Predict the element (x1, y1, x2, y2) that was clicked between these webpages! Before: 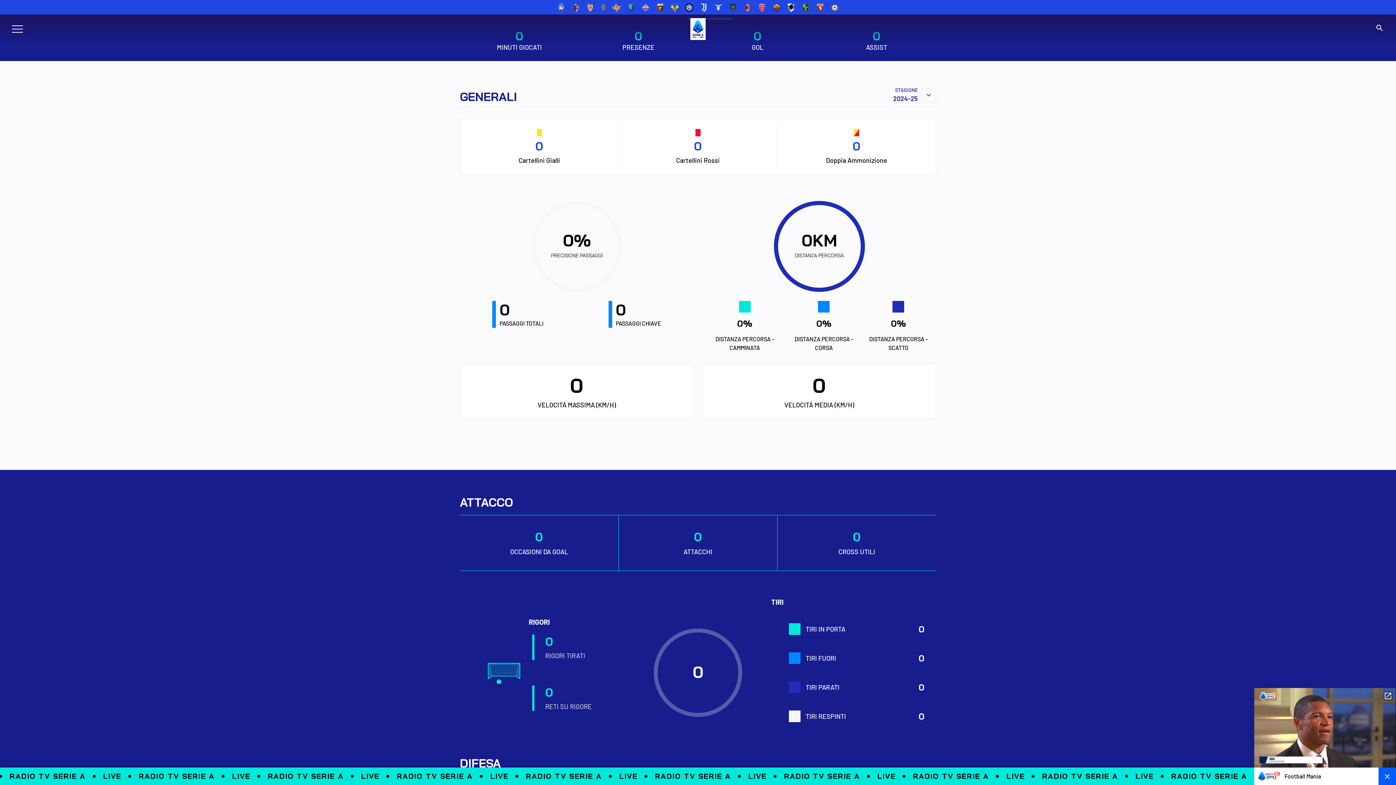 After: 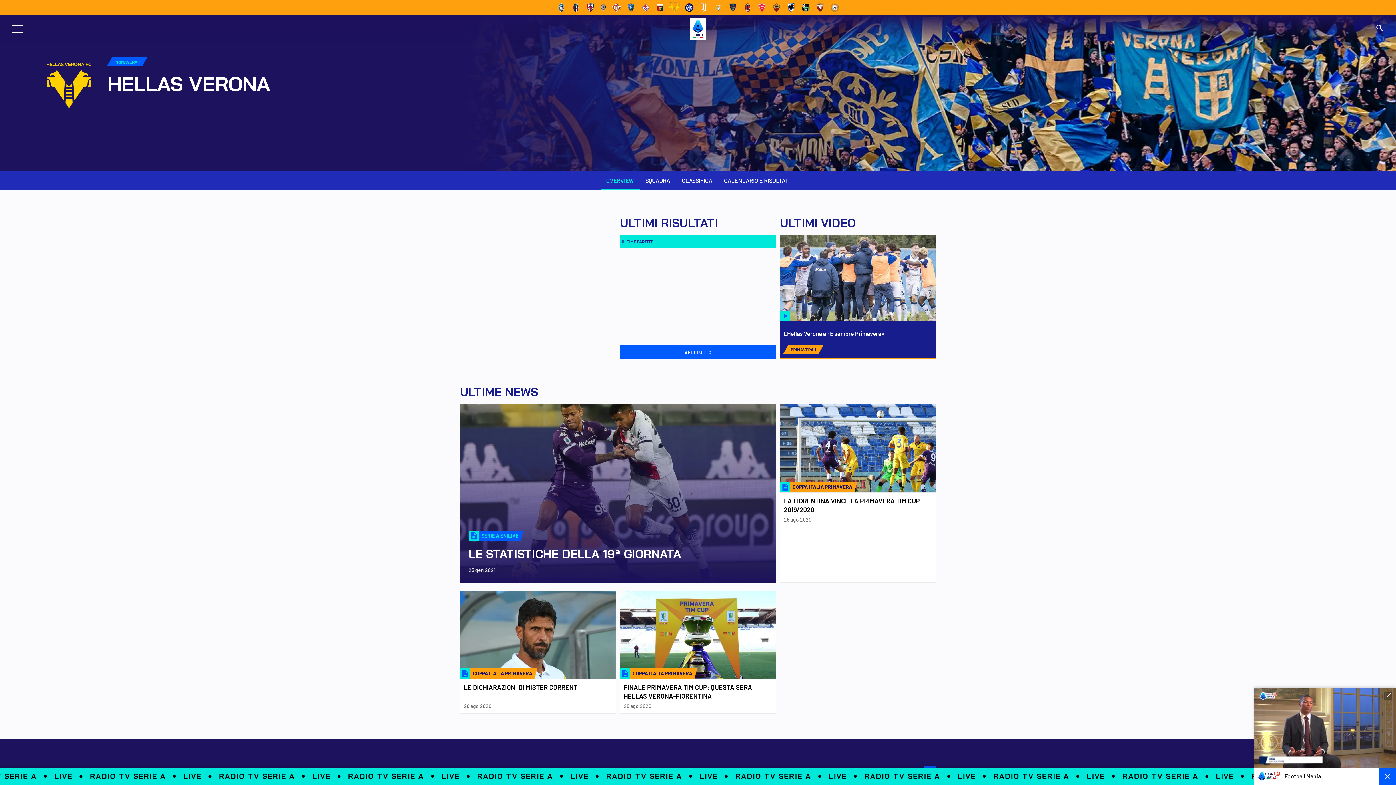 Action: bbox: (670, 2, 679, 11)